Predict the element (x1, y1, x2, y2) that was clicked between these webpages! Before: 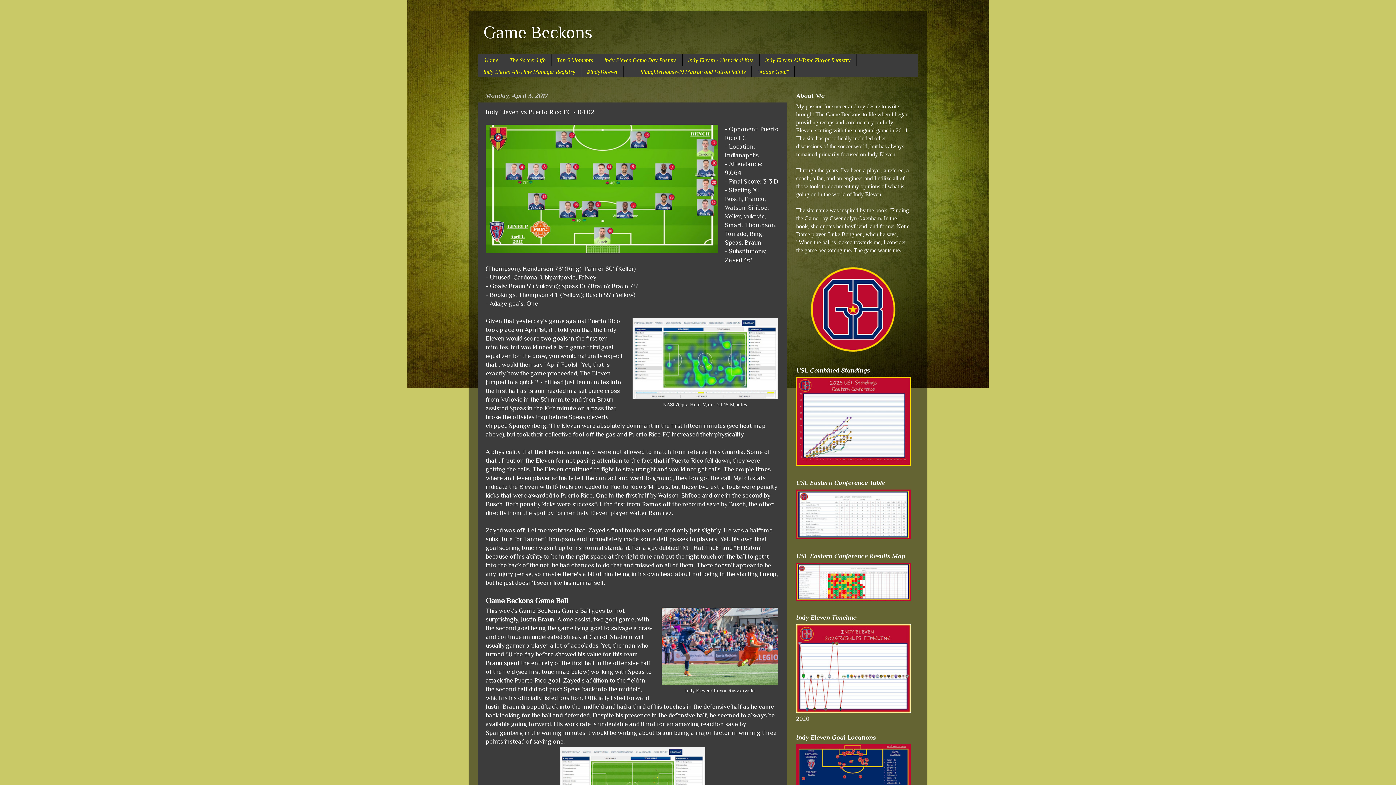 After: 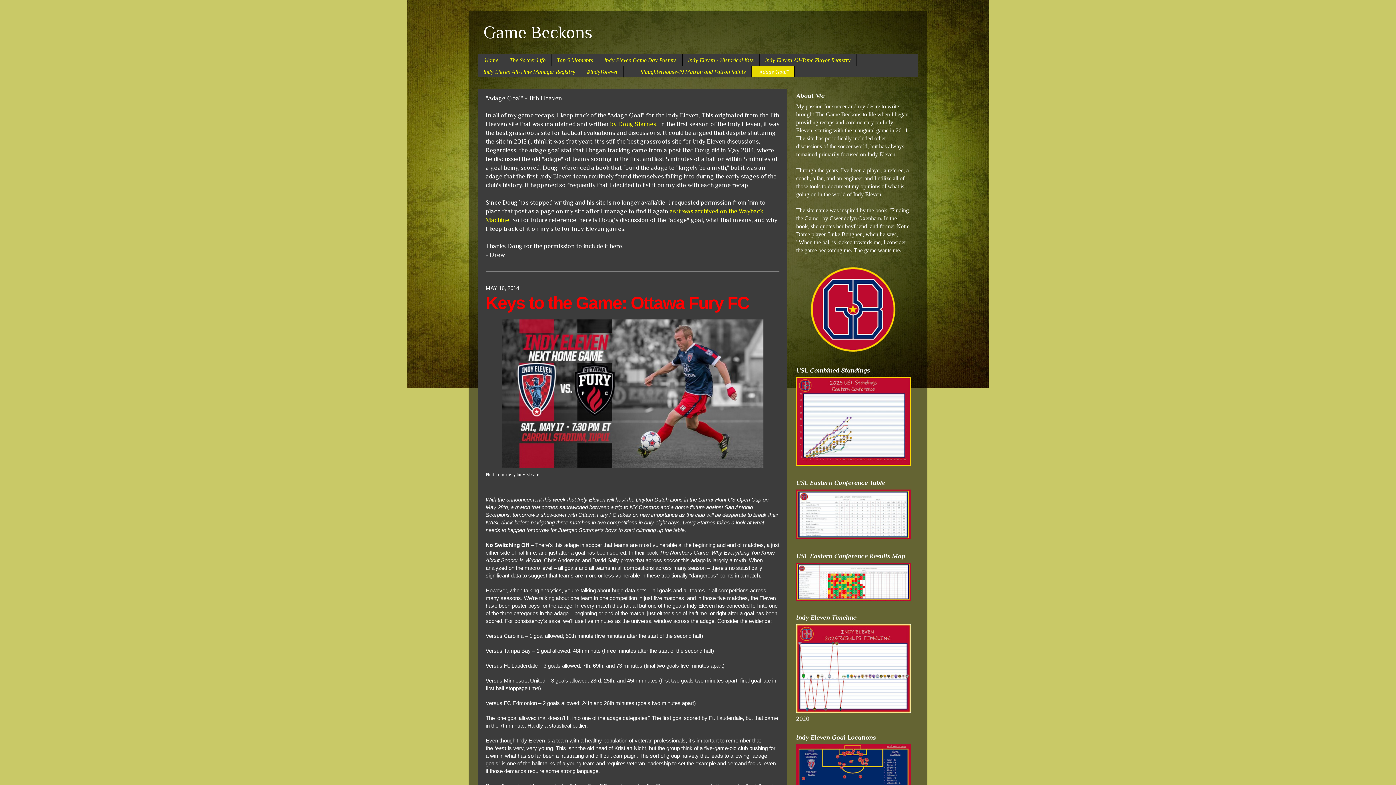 Action: label: "Adage Goal" bbox: (752, 65, 794, 77)